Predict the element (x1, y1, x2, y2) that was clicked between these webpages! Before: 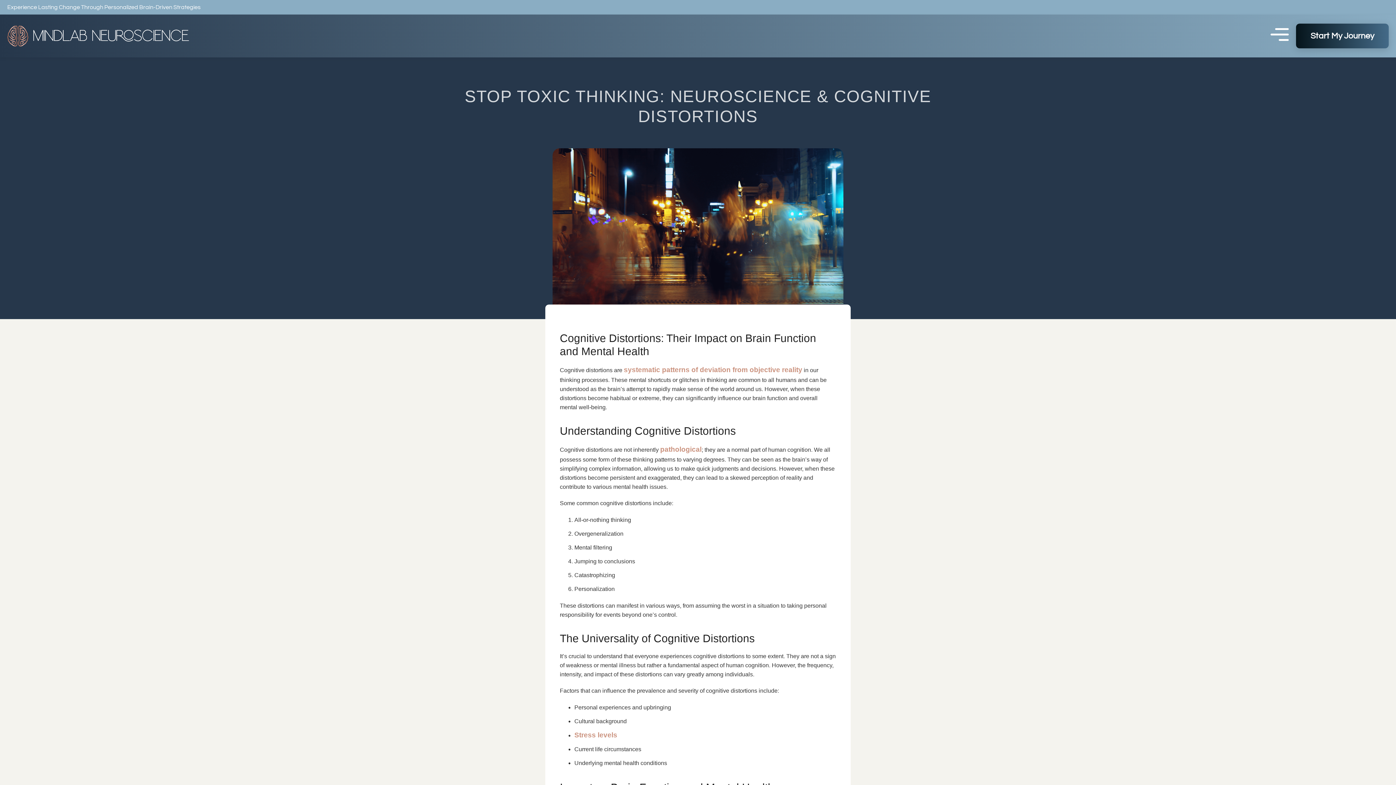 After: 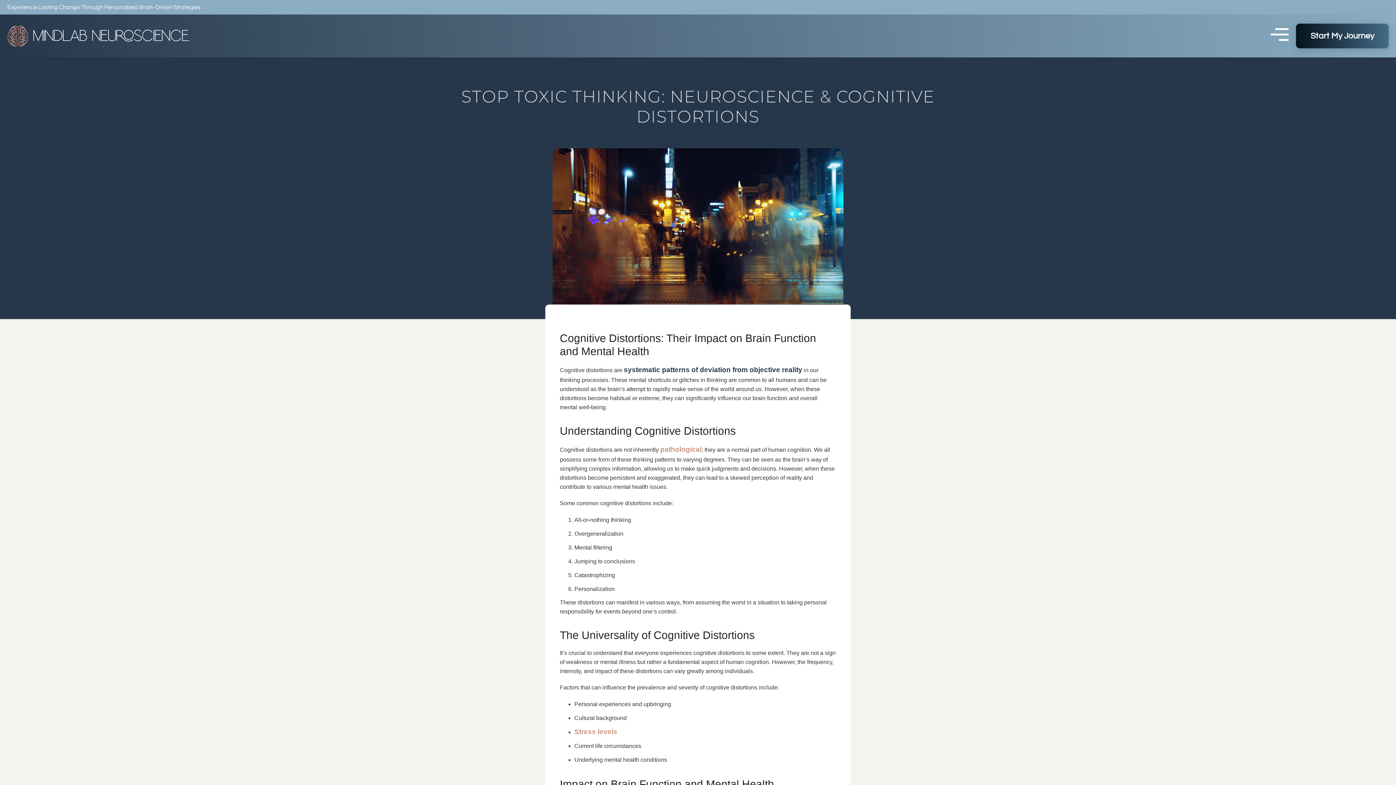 Action: bbox: (624, 366, 802, 373) label: systematic patterns of deviation from objective reality